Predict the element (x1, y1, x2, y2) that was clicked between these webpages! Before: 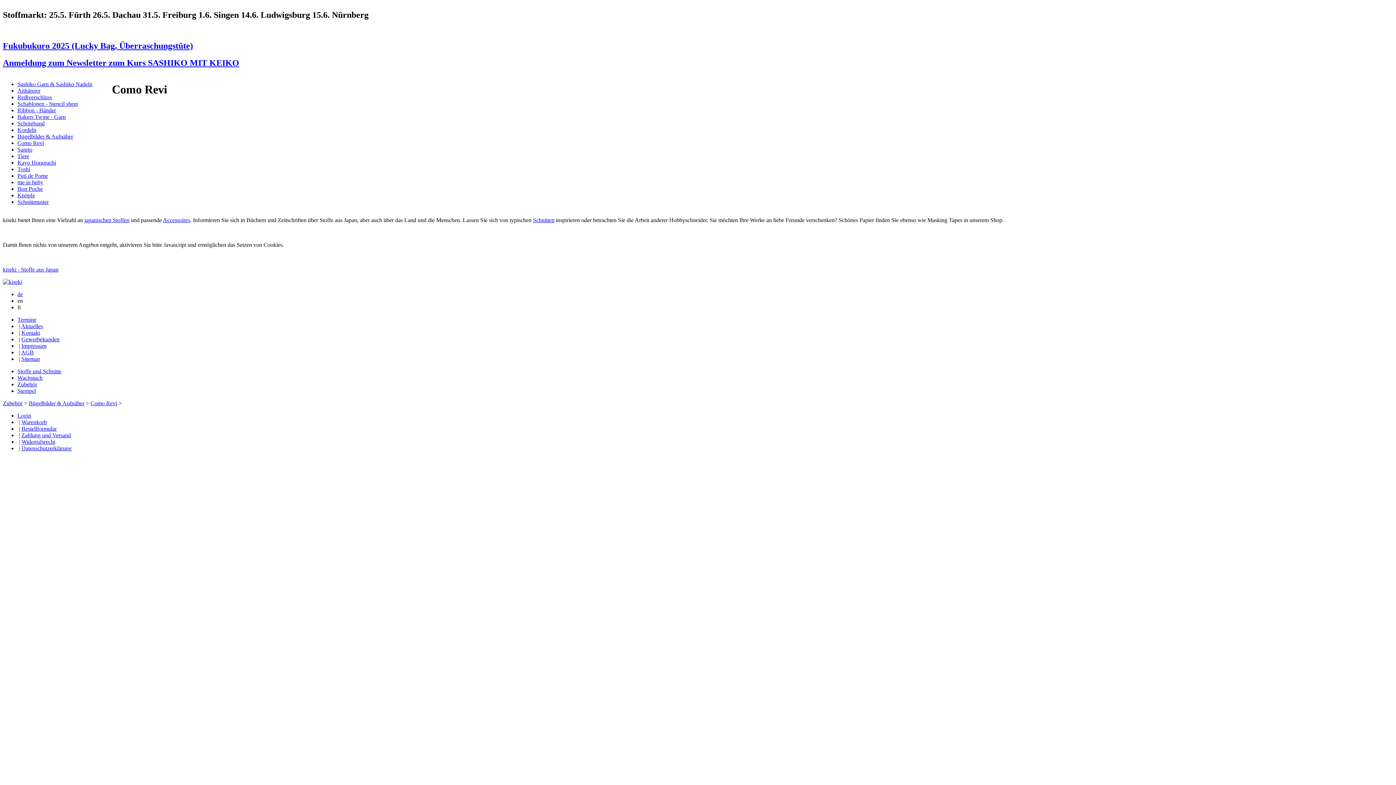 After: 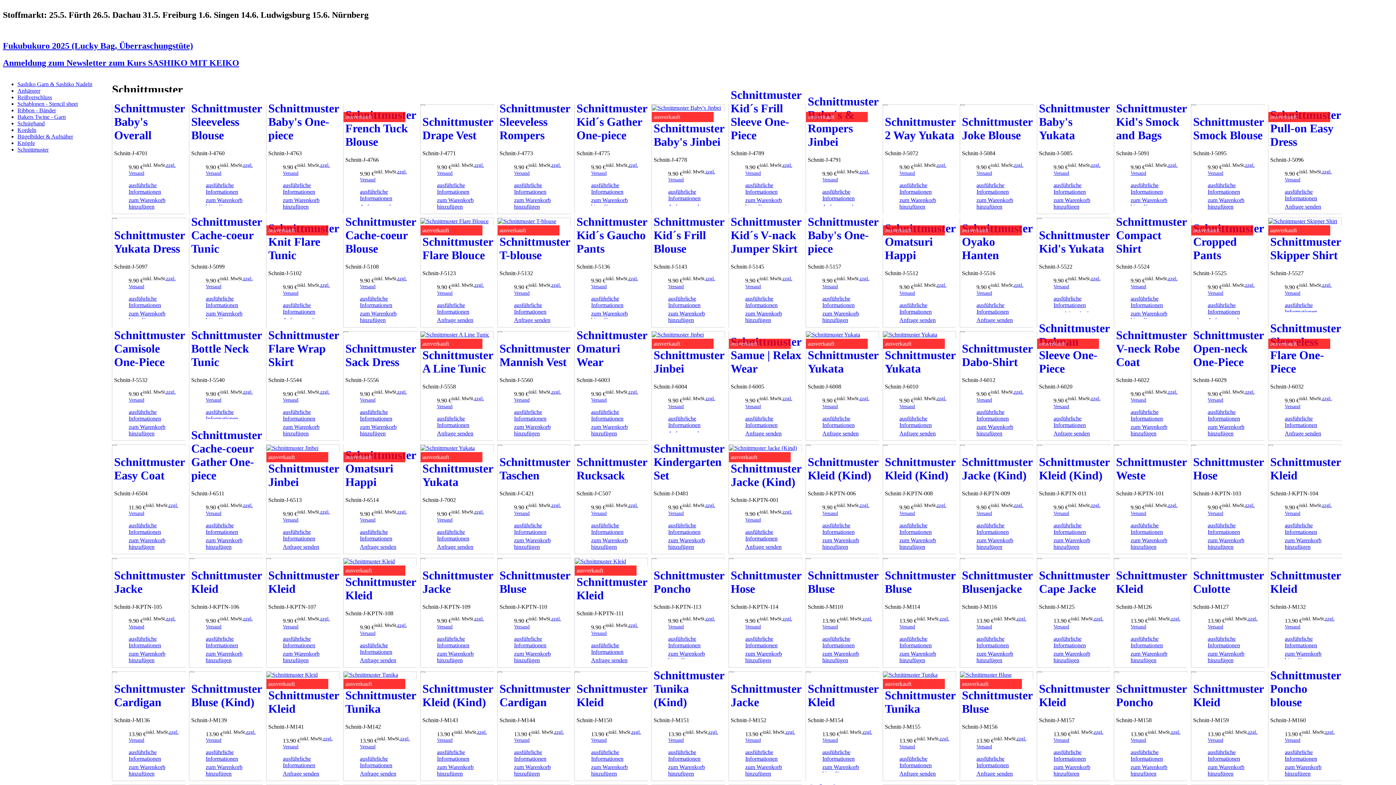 Action: bbox: (17, 198, 48, 205) label: Schnittmuster